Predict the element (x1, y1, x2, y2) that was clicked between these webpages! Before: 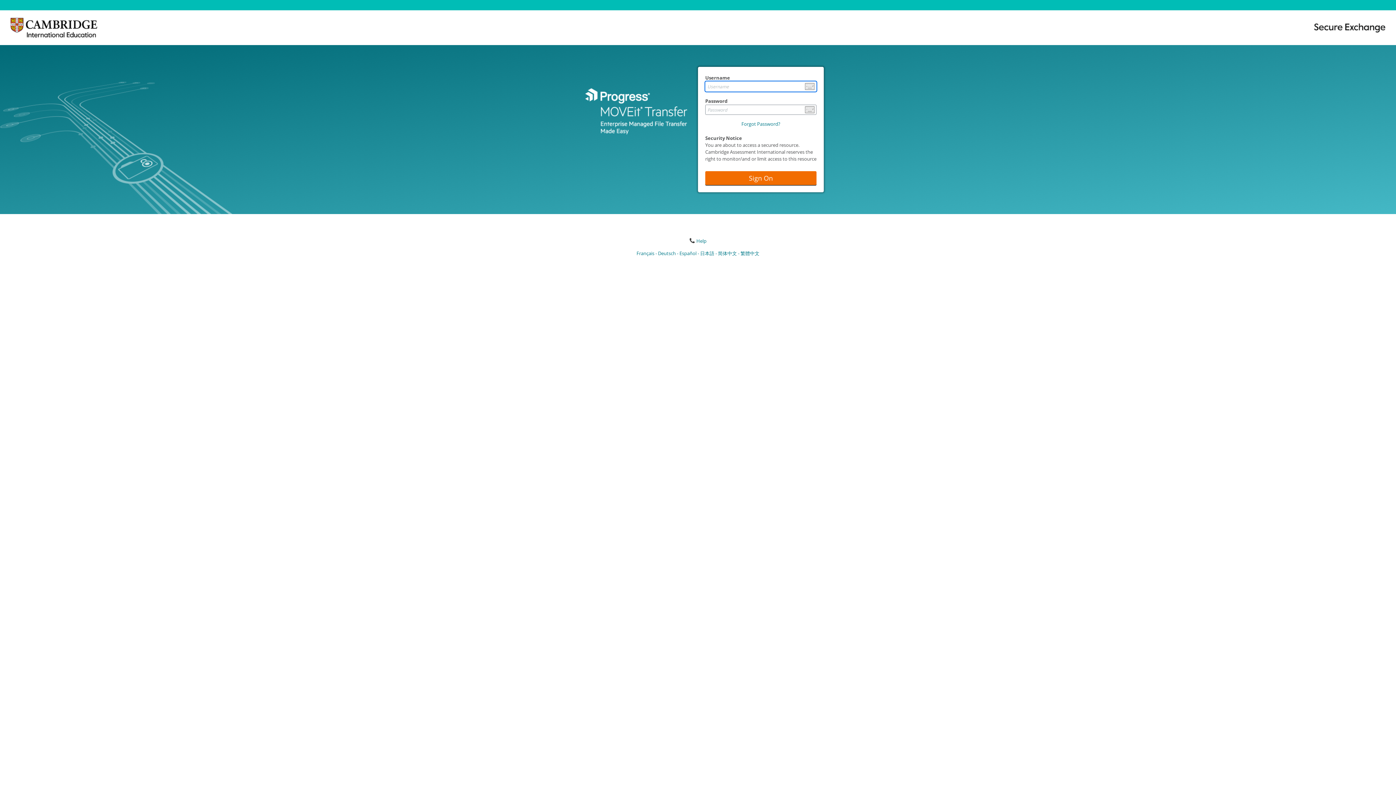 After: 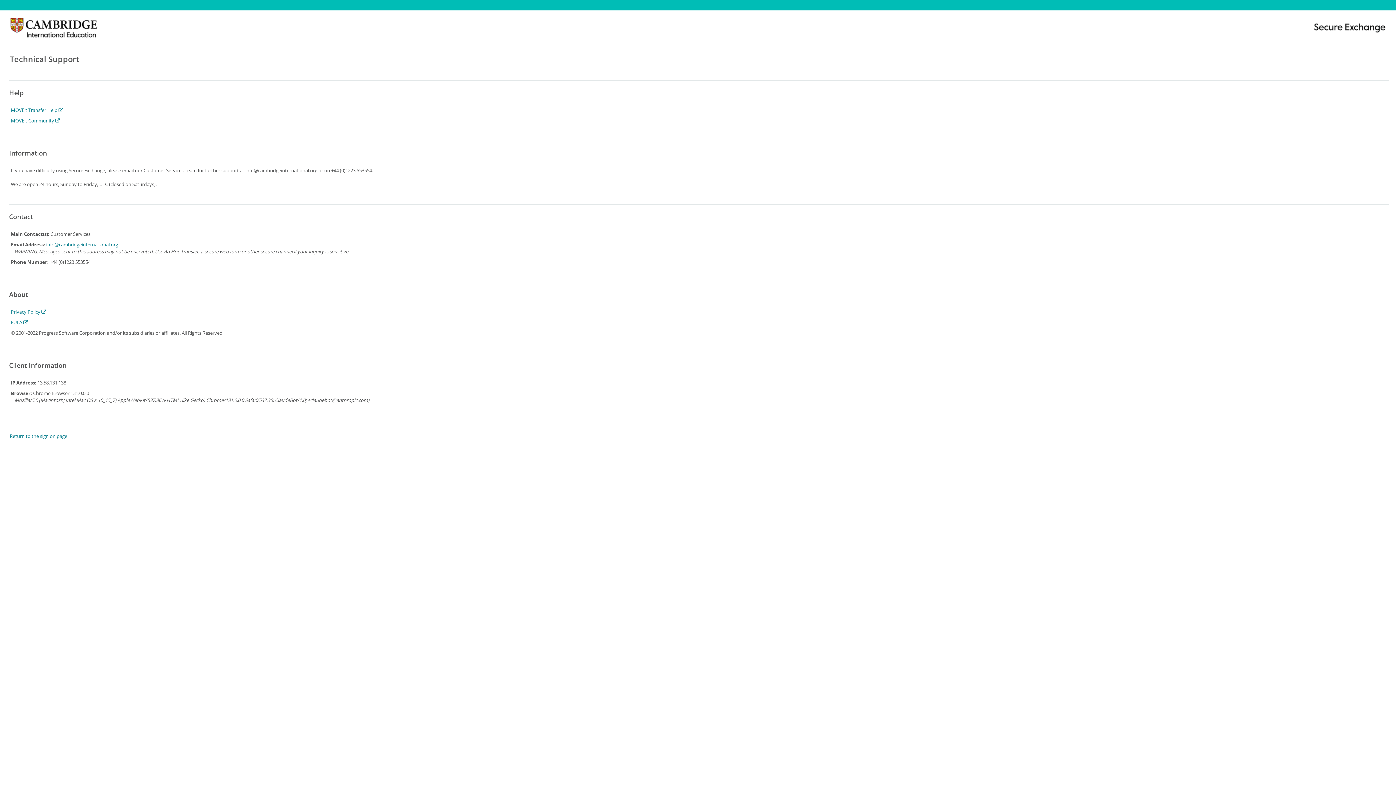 Action: label: Help bbox: (689, 237, 706, 244)